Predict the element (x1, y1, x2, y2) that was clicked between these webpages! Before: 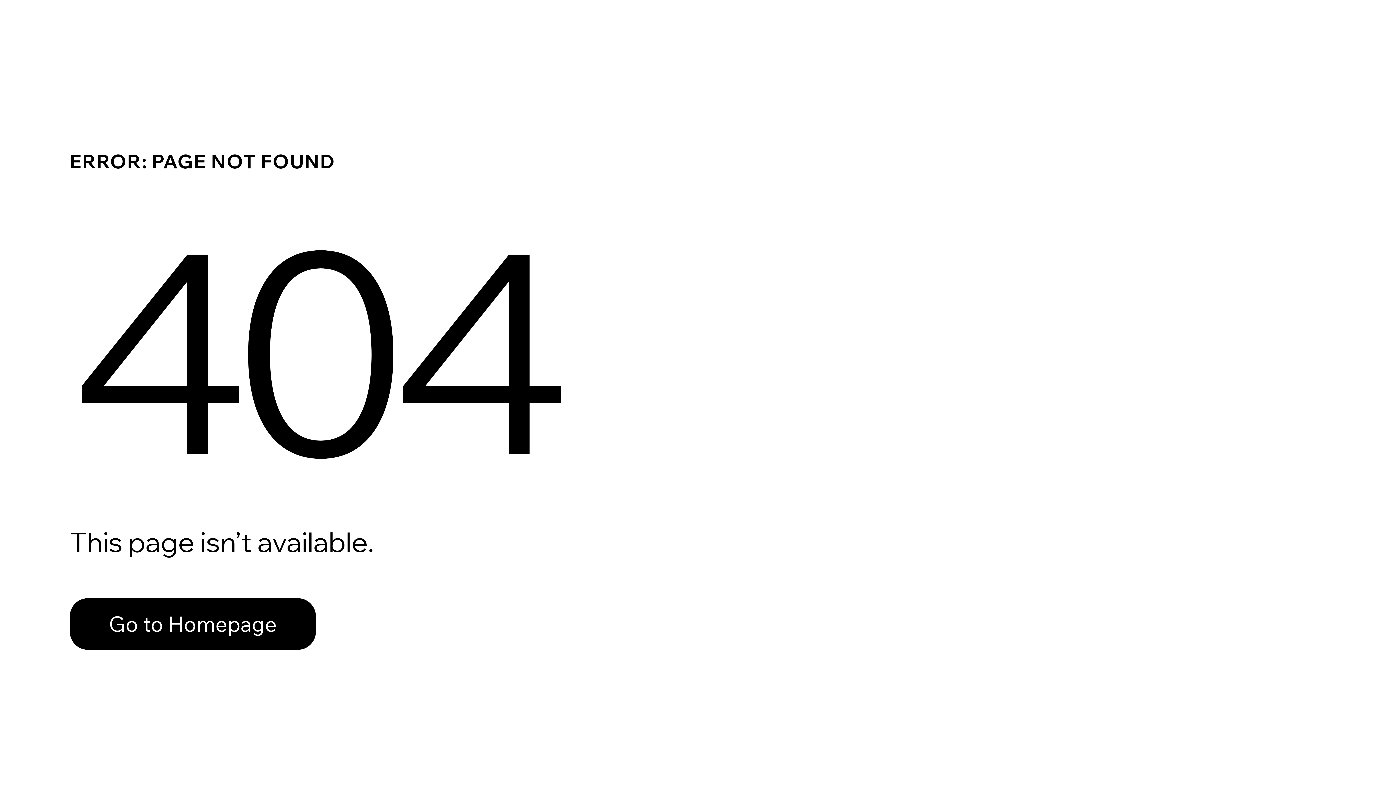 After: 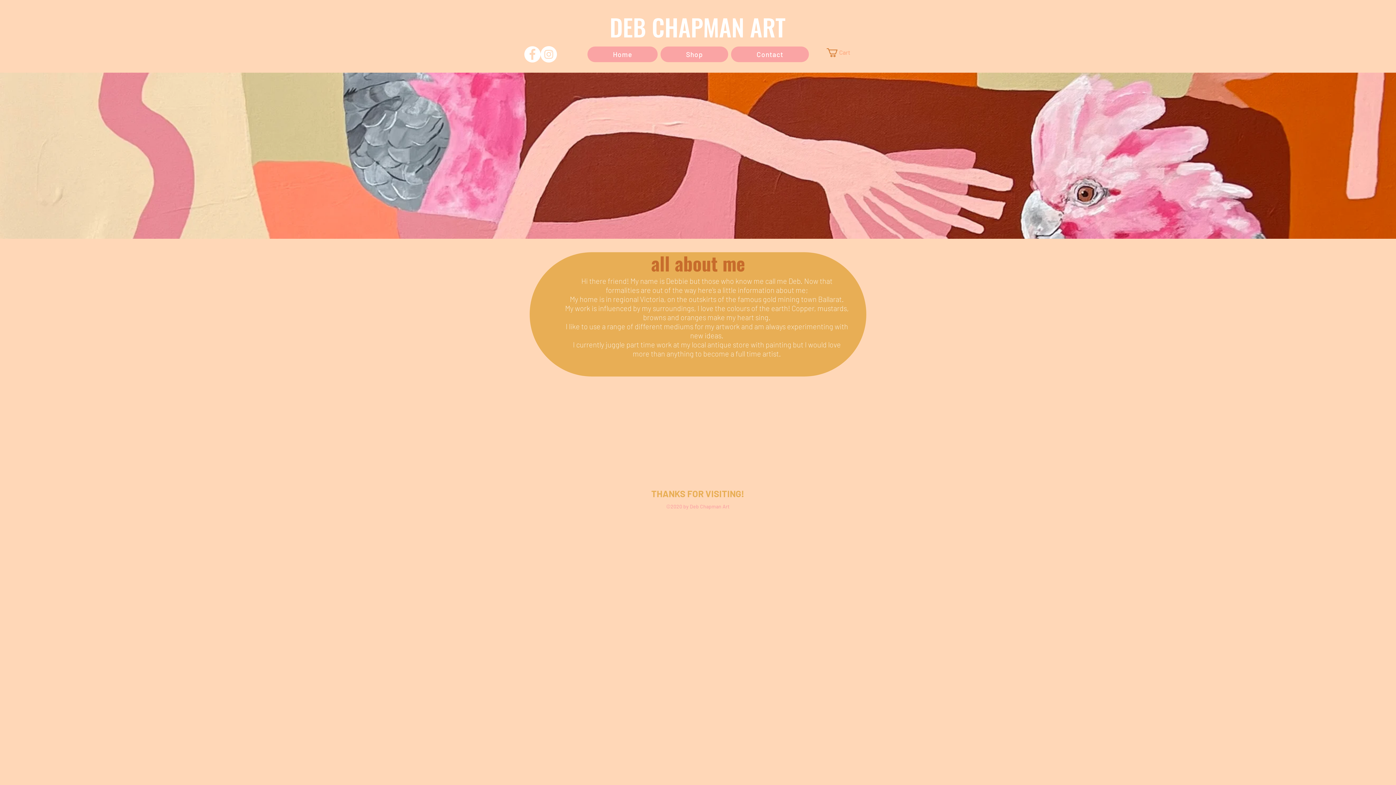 Action: bbox: (69, 582, 768, 659) label: Go to Homepage